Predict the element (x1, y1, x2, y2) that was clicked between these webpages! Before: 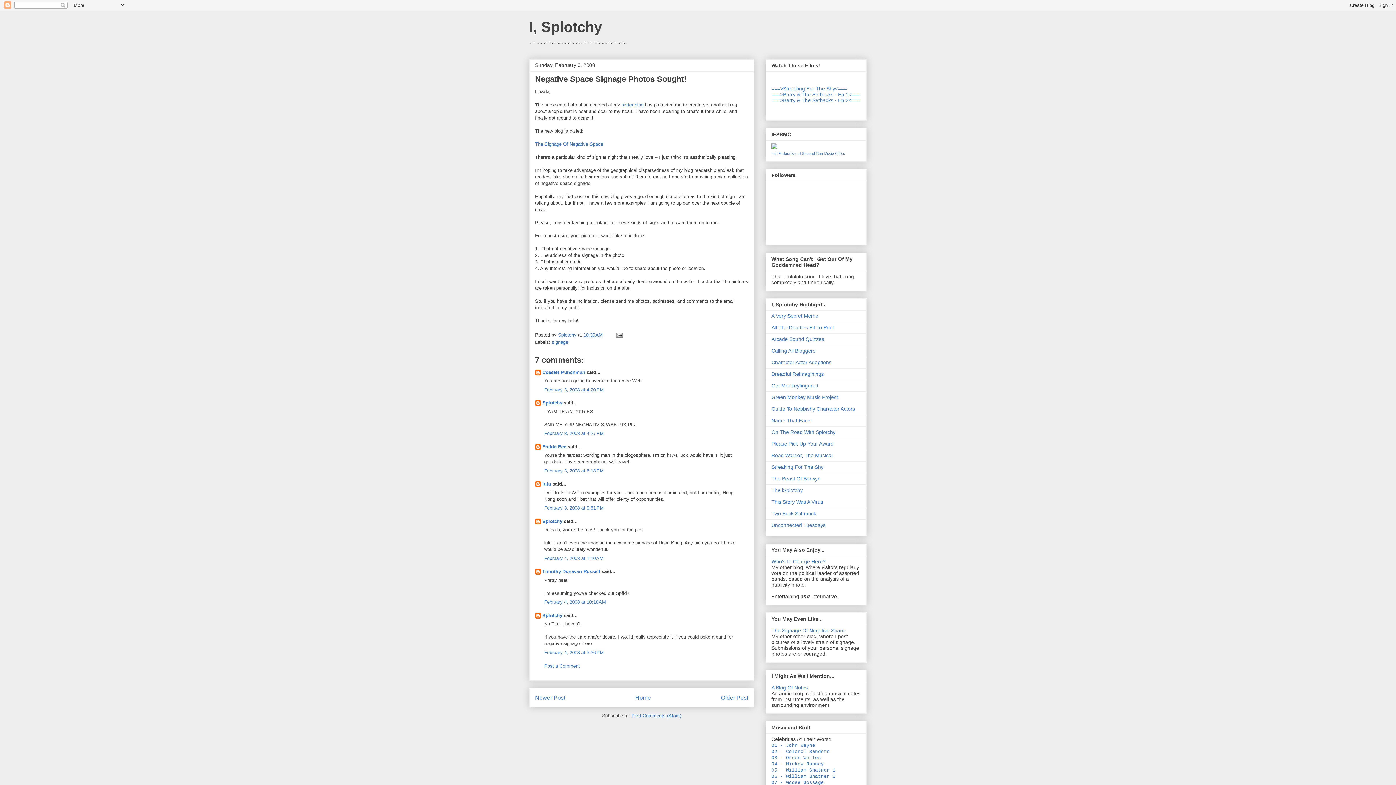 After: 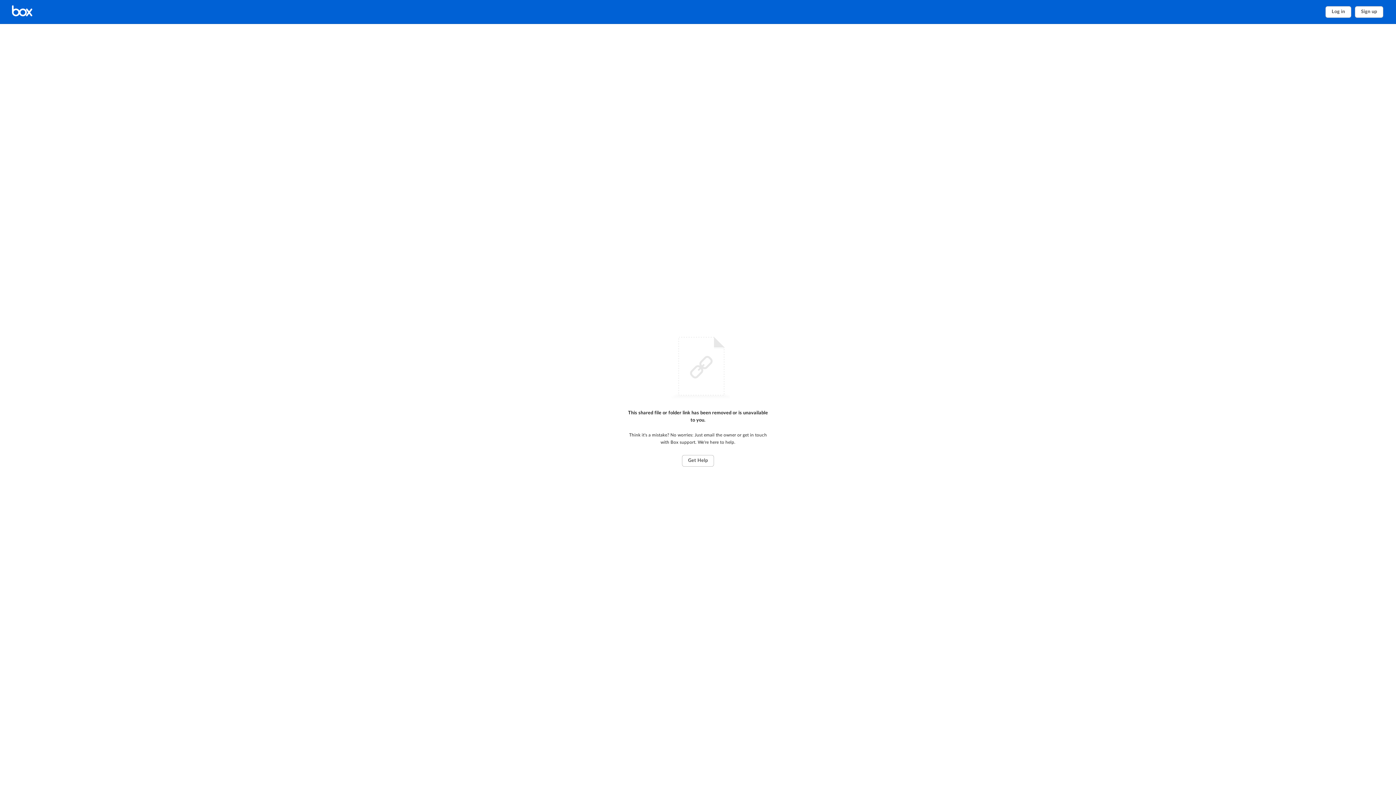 Action: label: 04 - Mickey Rooney bbox: (771, 761, 824, 767)